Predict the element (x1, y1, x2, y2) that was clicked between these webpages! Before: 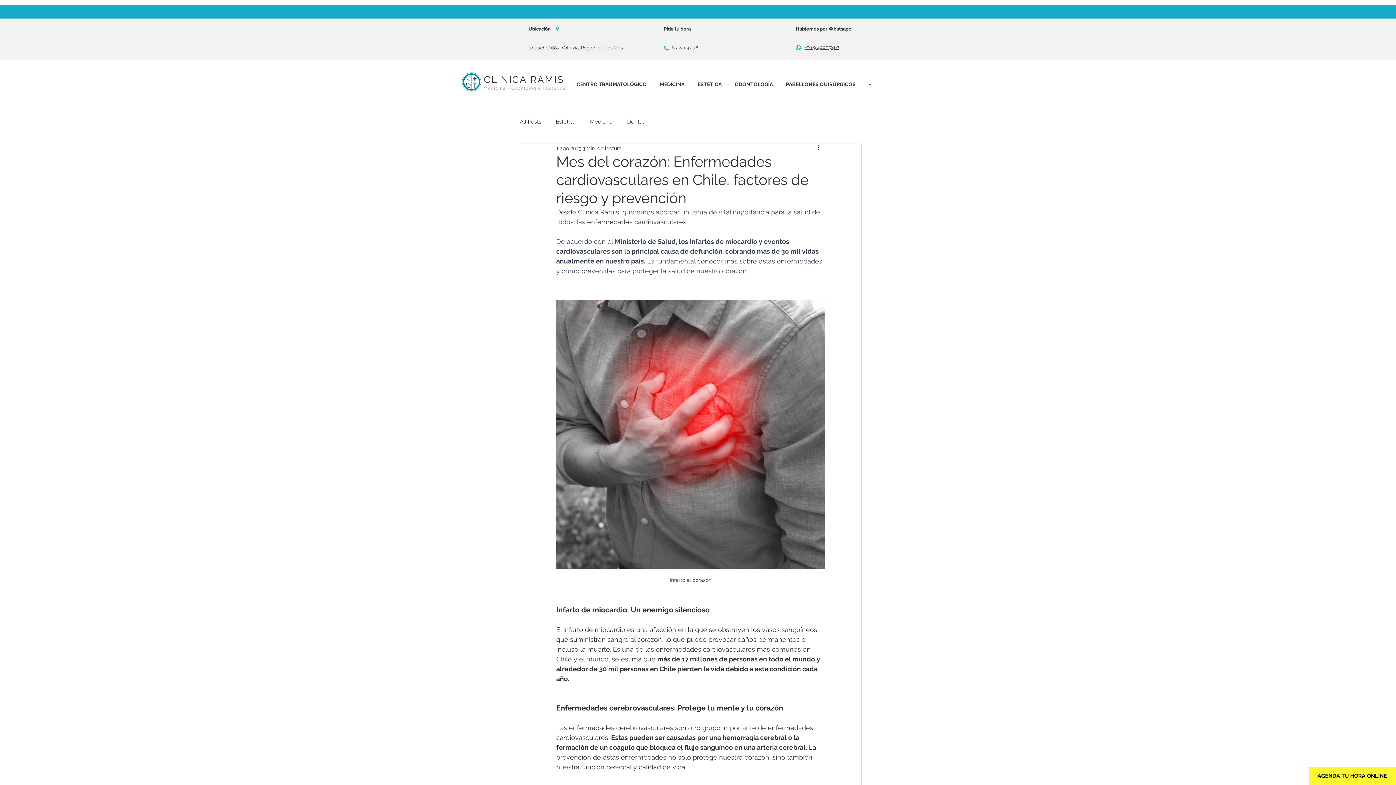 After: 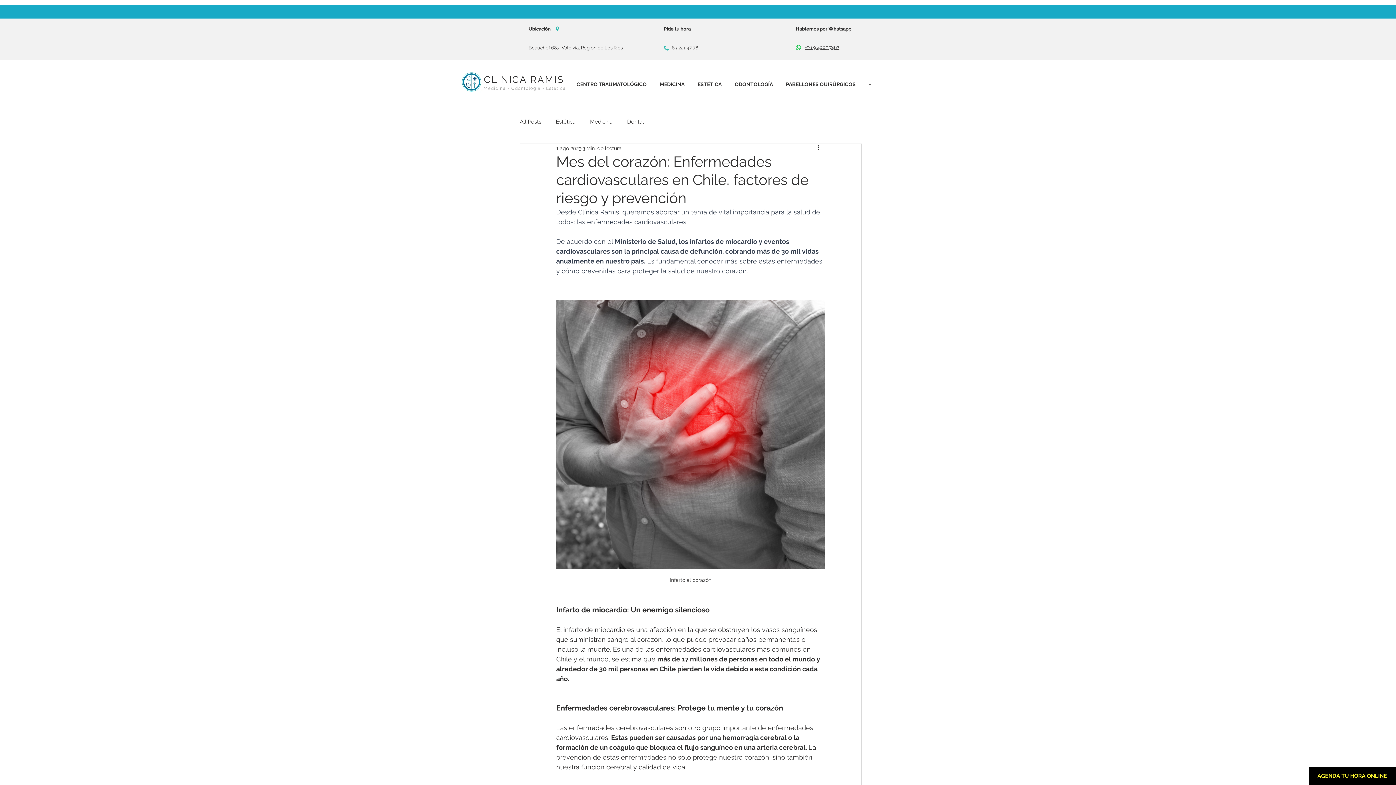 Action: label: AGENDA TU HORA ONLINE bbox: (1309, 767, 1396, 785)